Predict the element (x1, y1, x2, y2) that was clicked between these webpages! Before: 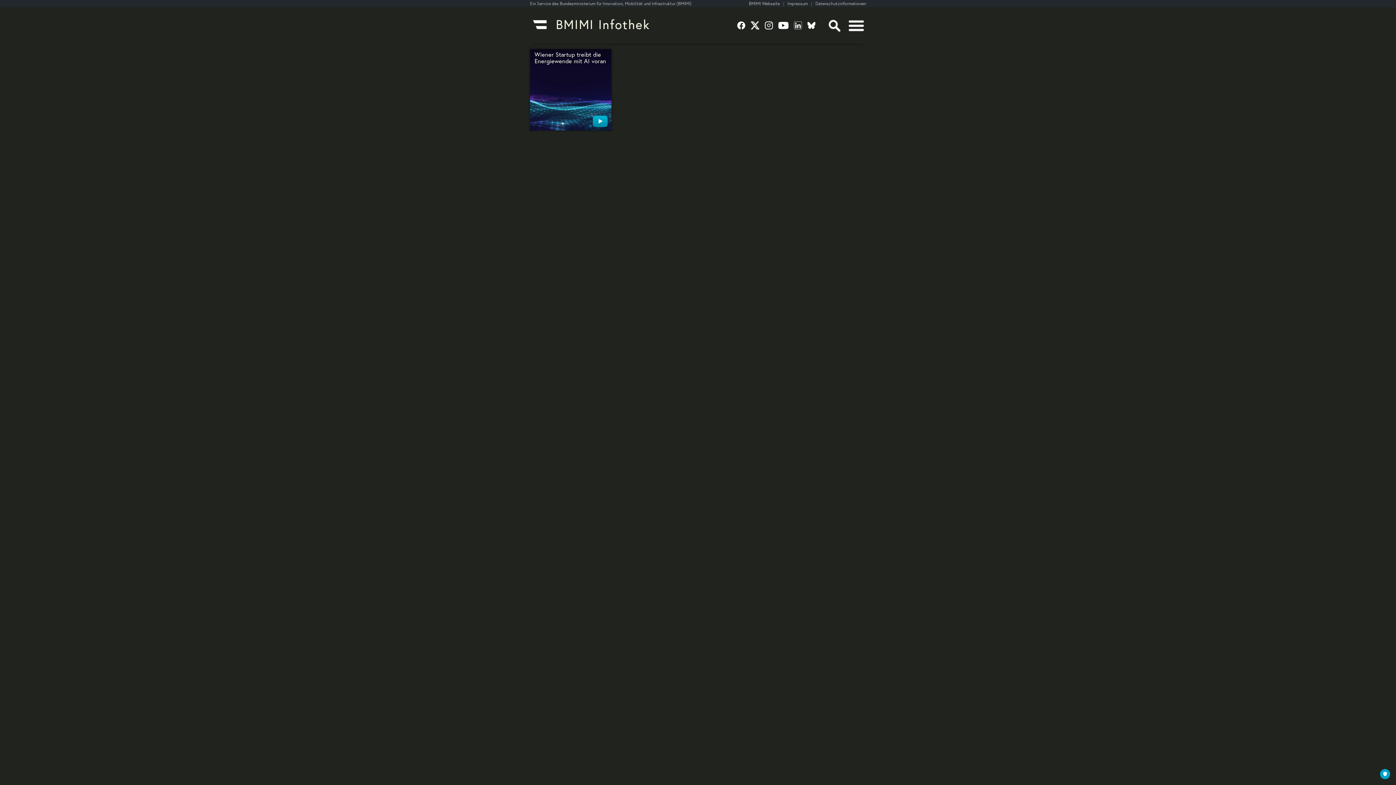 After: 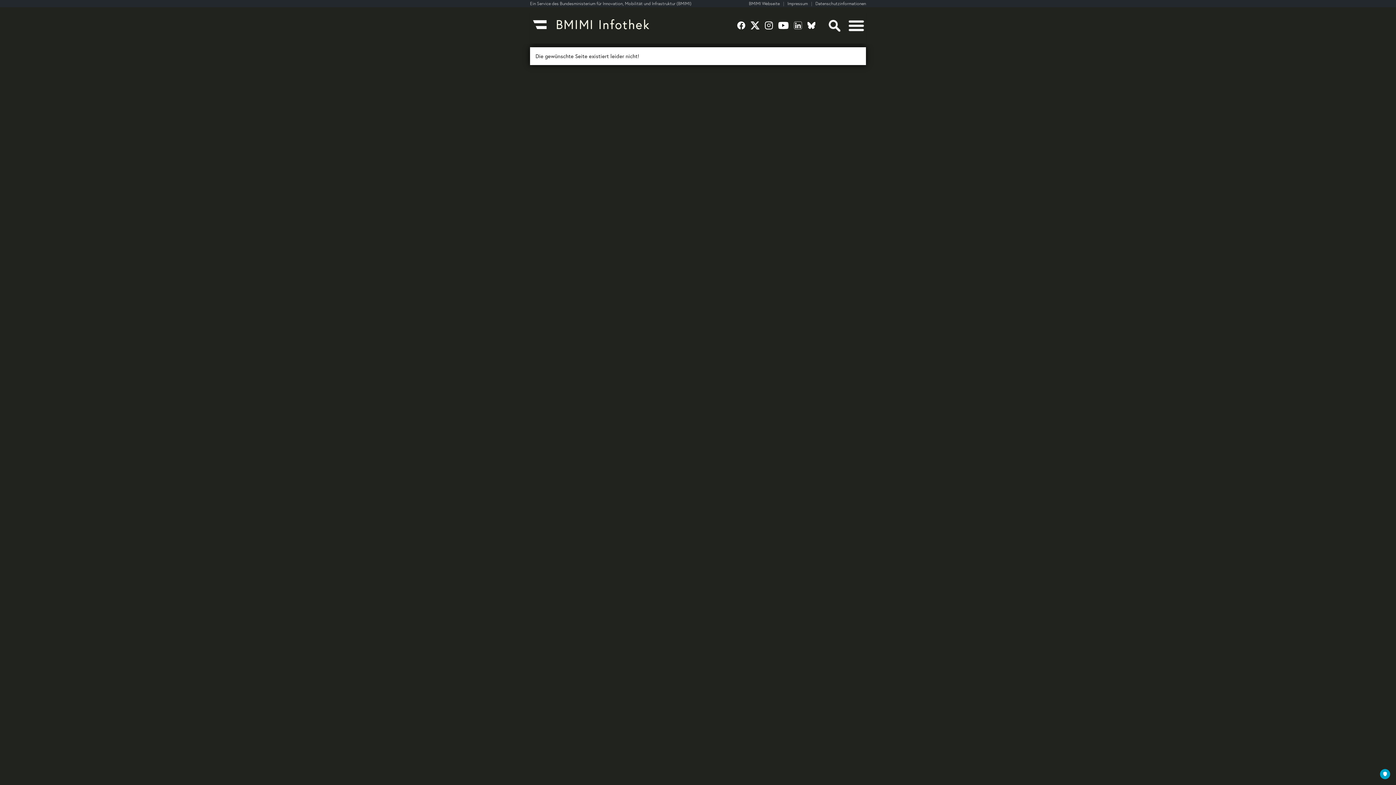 Action: label: Datenschutzinformationen bbox: (815, 0, 866, 6)